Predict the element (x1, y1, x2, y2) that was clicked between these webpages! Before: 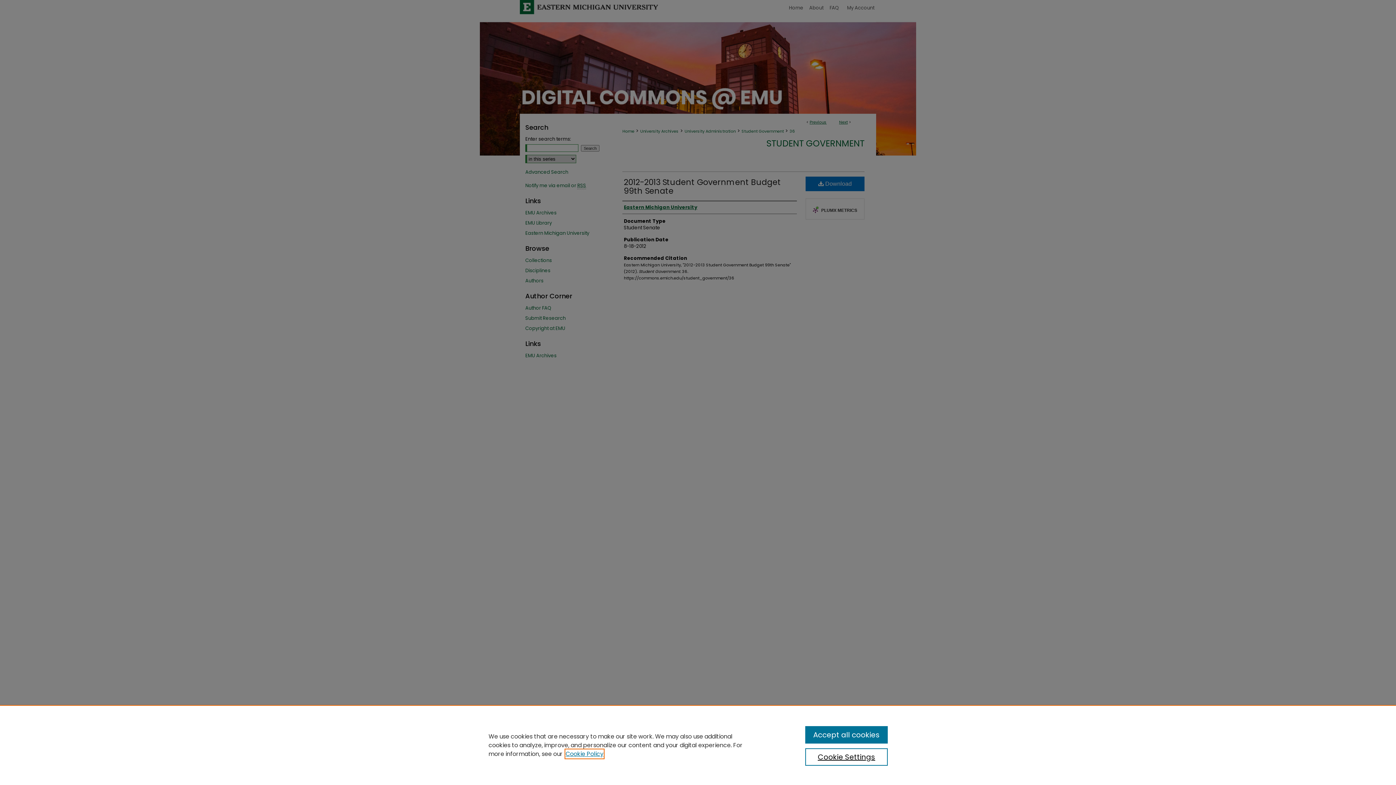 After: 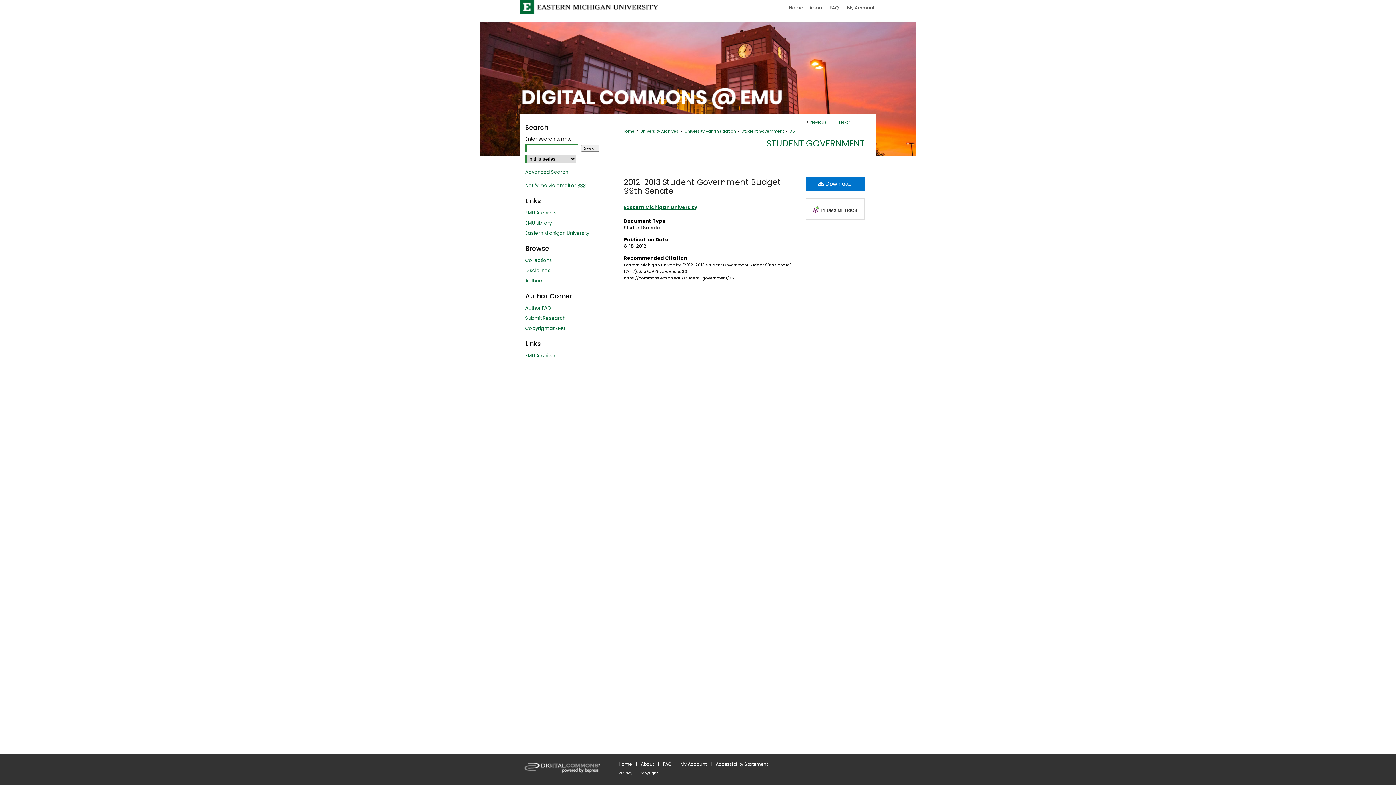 Action: bbox: (805, 726, 887, 744) label: Accept all cookies